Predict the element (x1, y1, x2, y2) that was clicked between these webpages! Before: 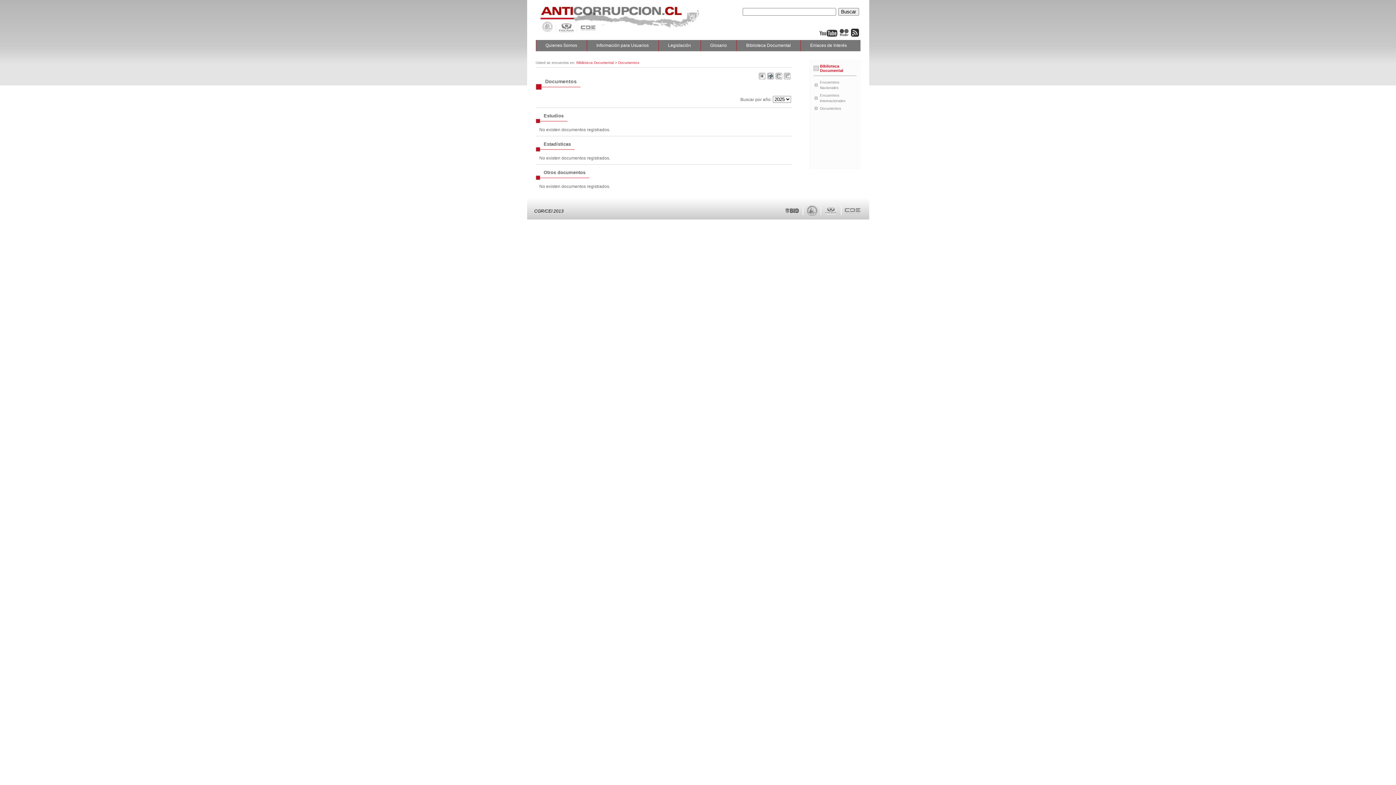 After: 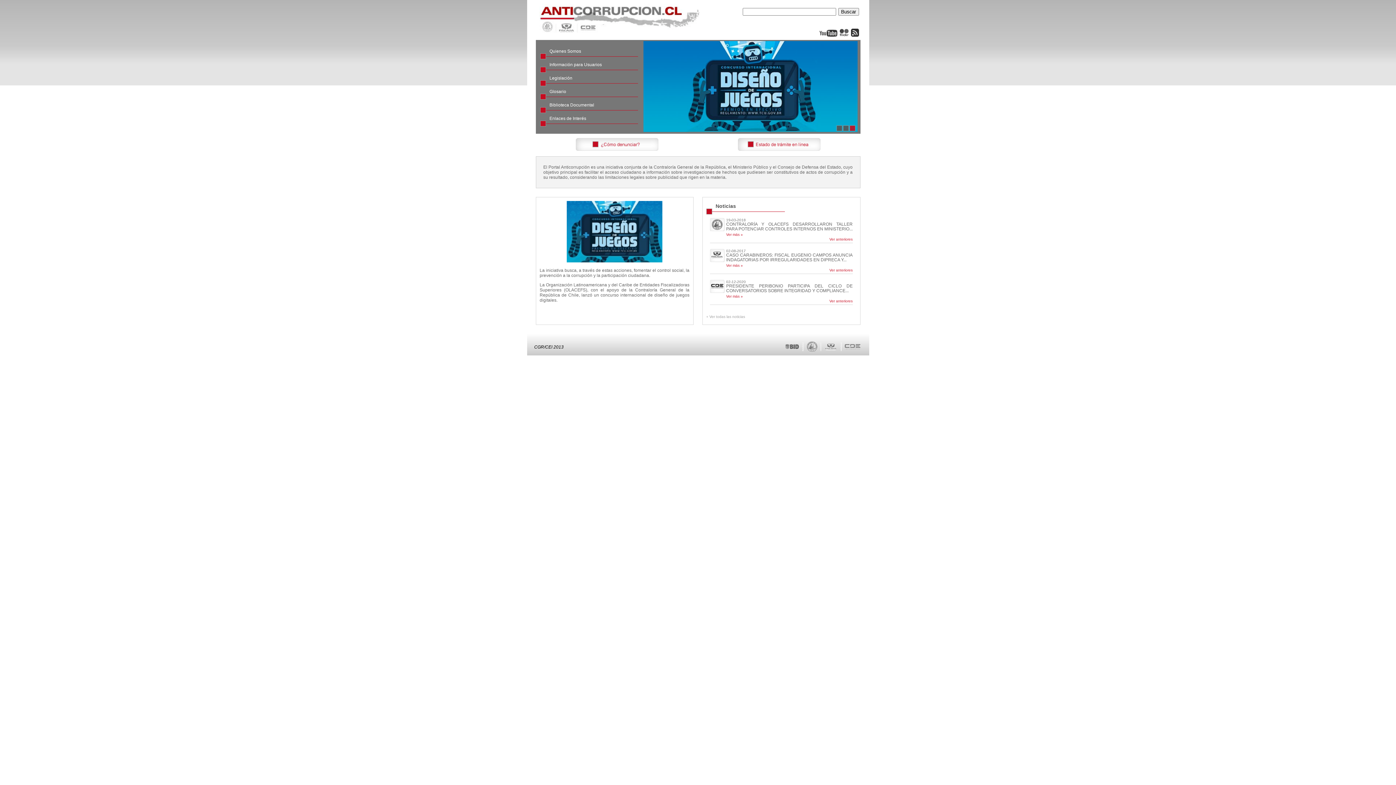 Action: bbox: (539, 28, 699, 36)